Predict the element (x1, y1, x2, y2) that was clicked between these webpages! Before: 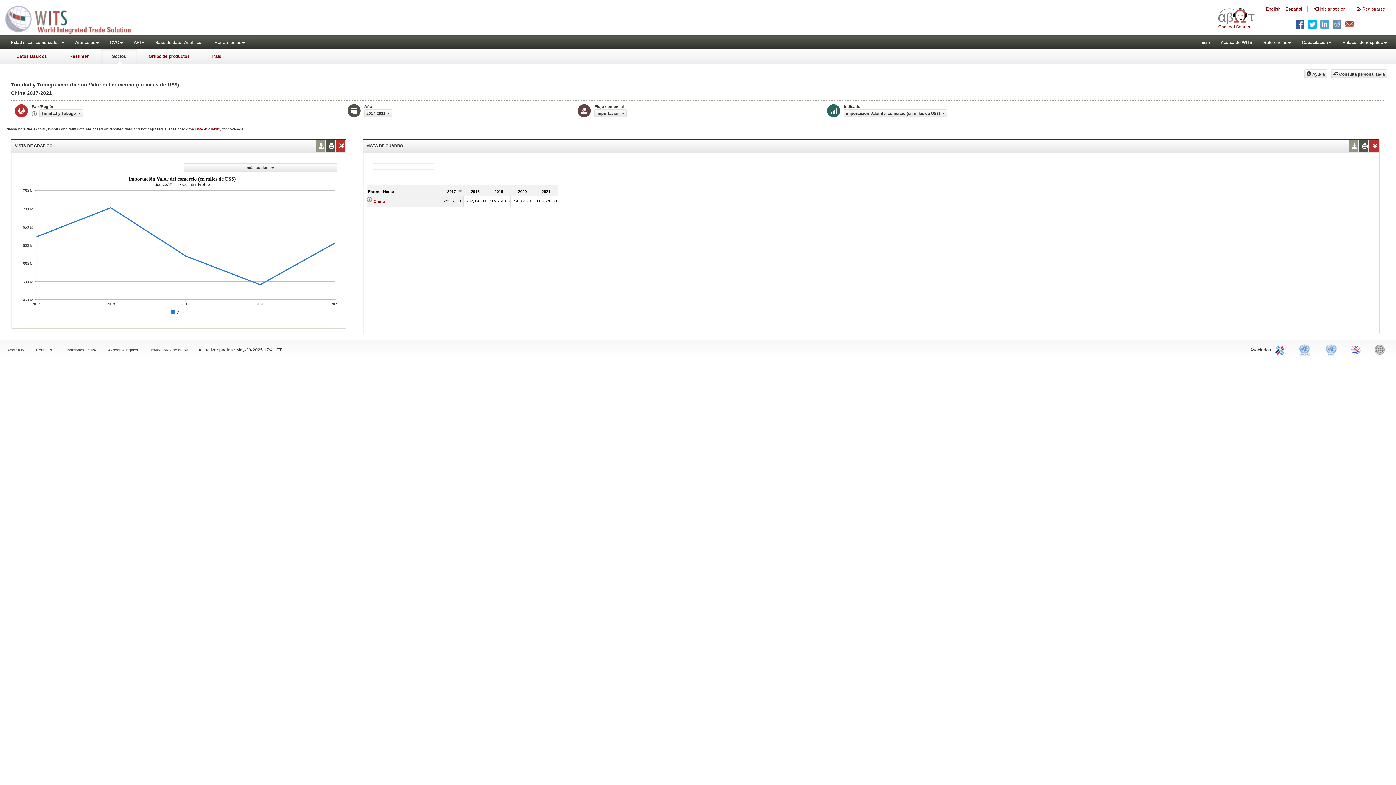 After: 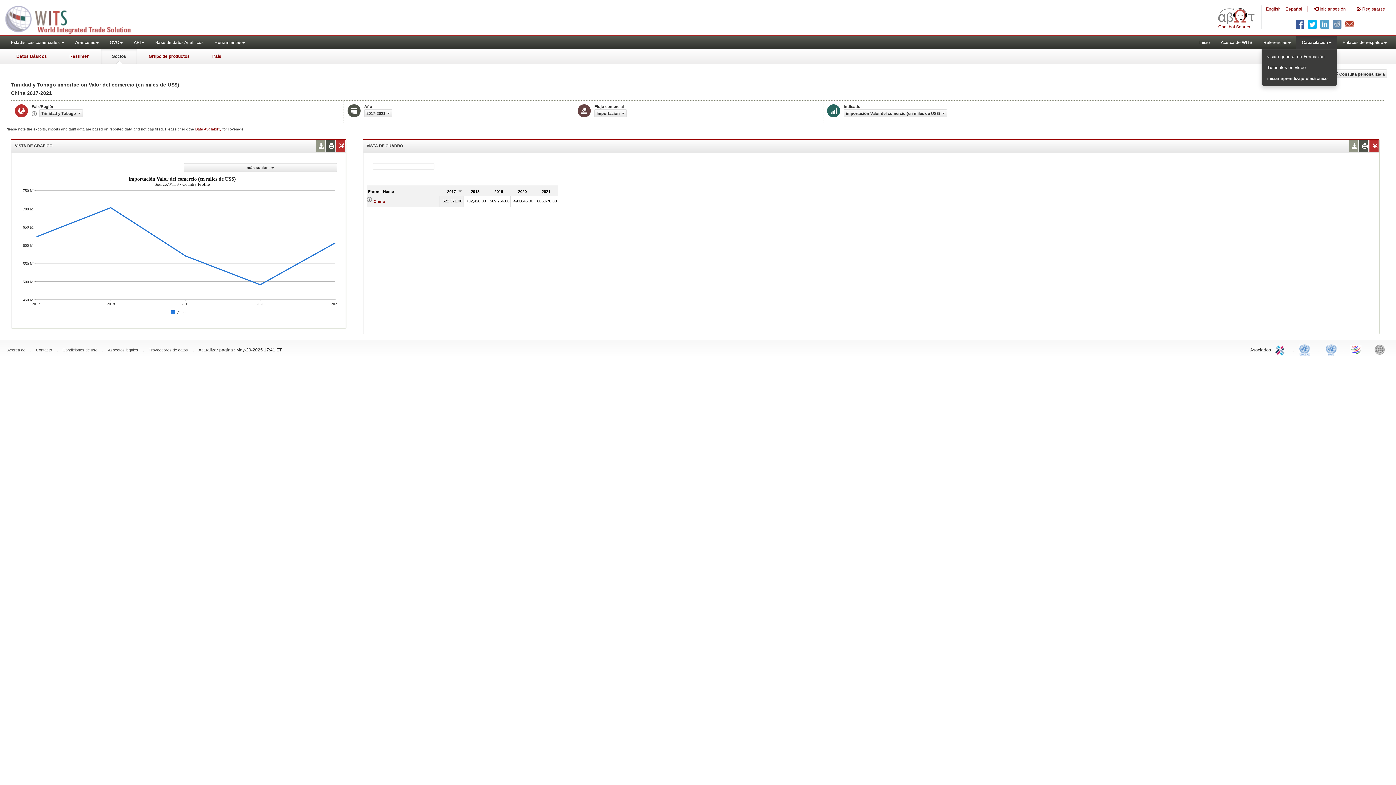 Action: label: Capacitación bbox: (1296, 36, 1337, 49)